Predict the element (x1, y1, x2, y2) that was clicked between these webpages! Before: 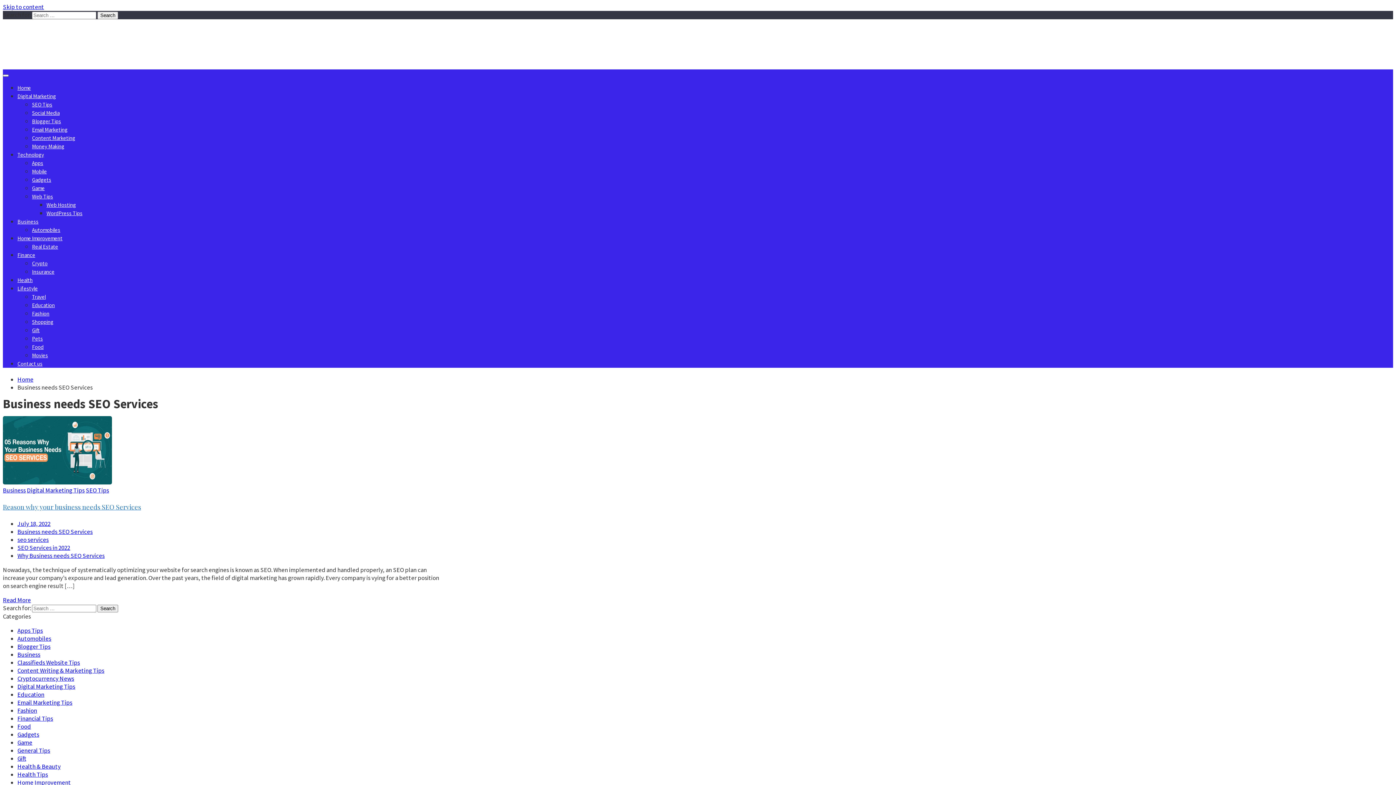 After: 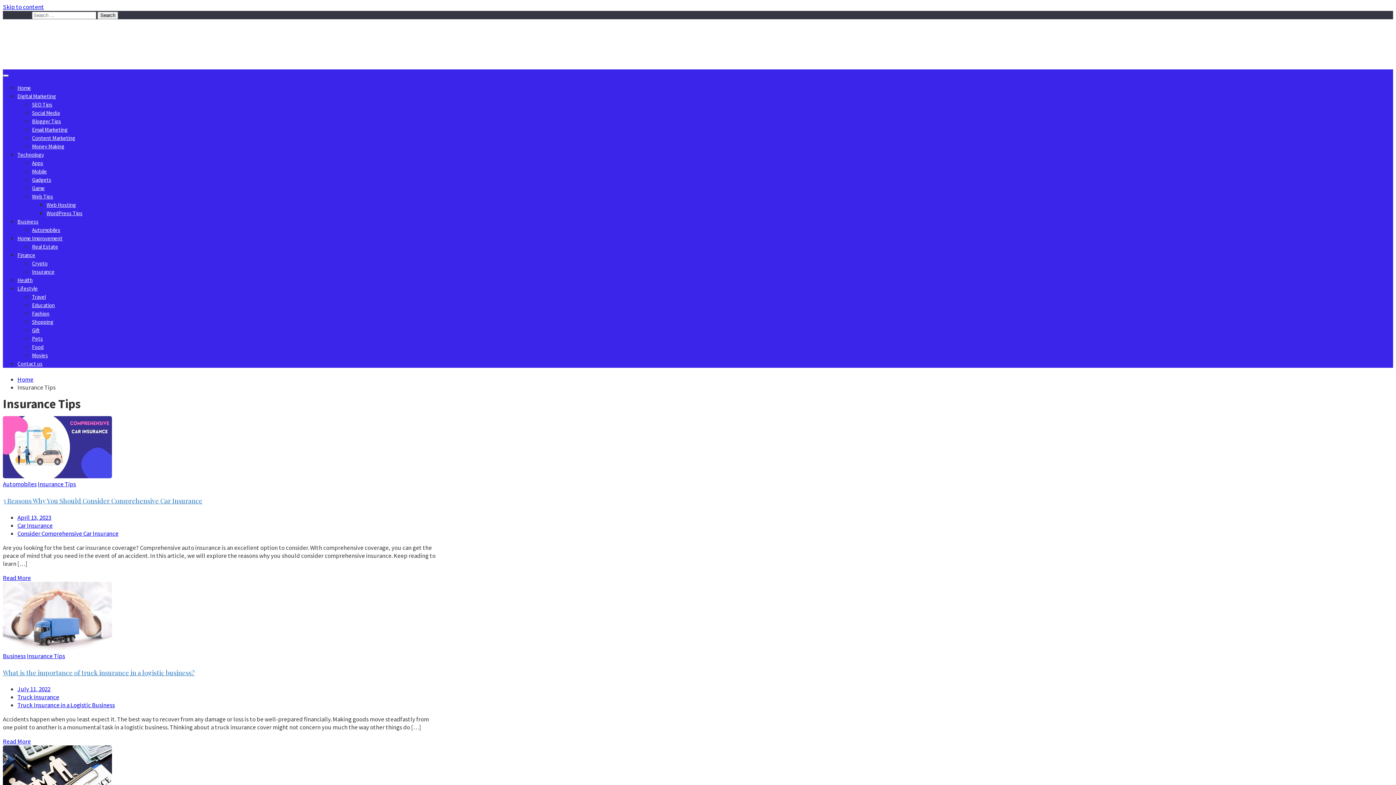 Action: label: Insurance bbox: (32, 268, 54, 275)